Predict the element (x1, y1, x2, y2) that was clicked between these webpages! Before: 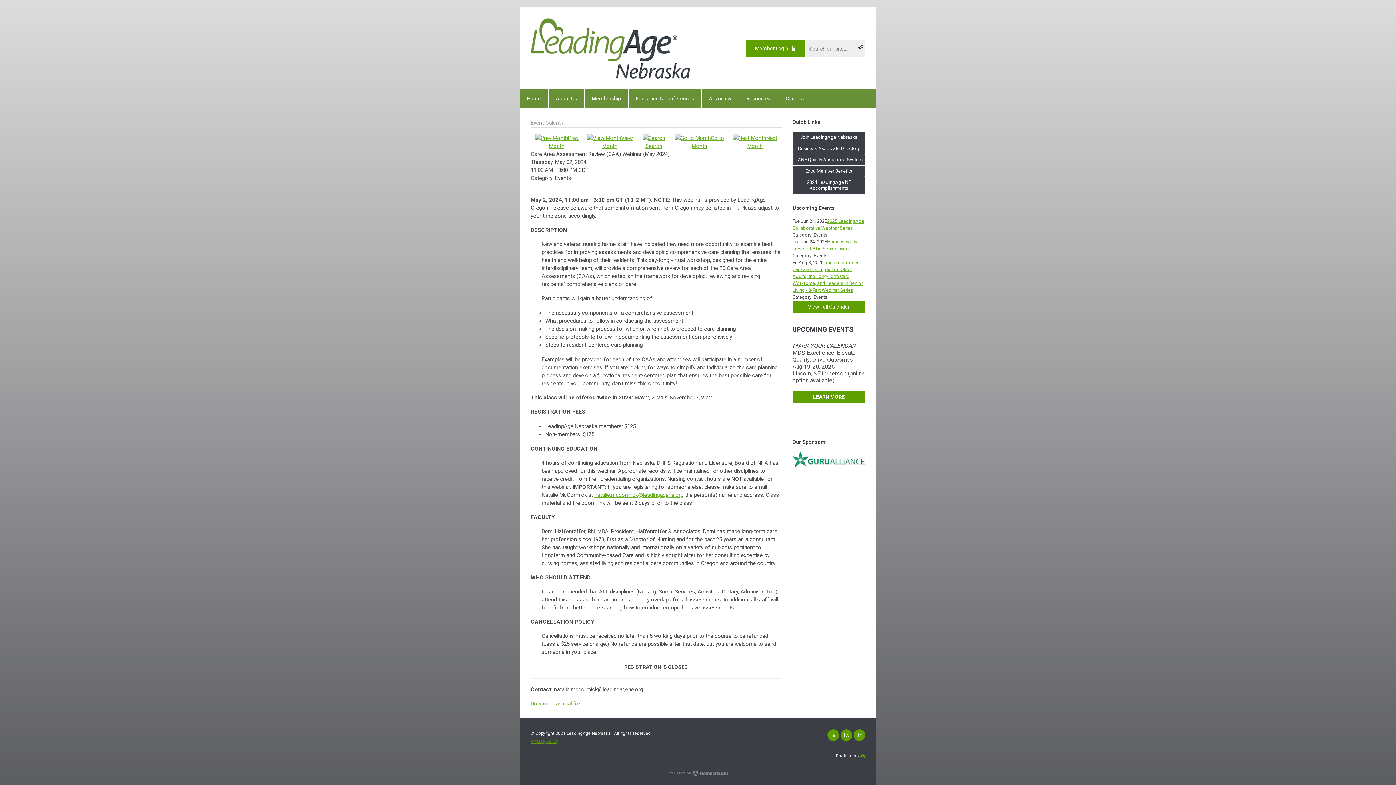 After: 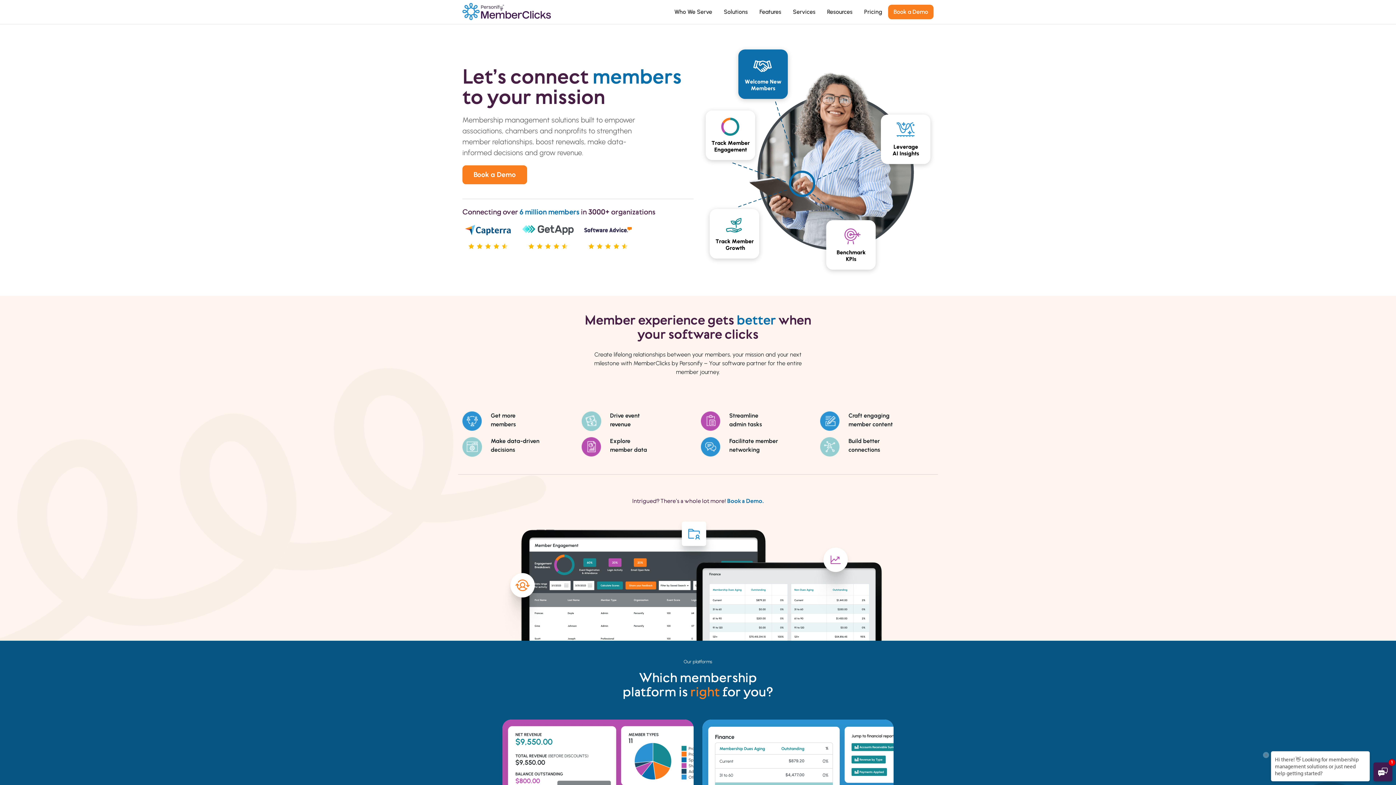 Action: bbox: (667, 767, 729, 778) label: powered by  